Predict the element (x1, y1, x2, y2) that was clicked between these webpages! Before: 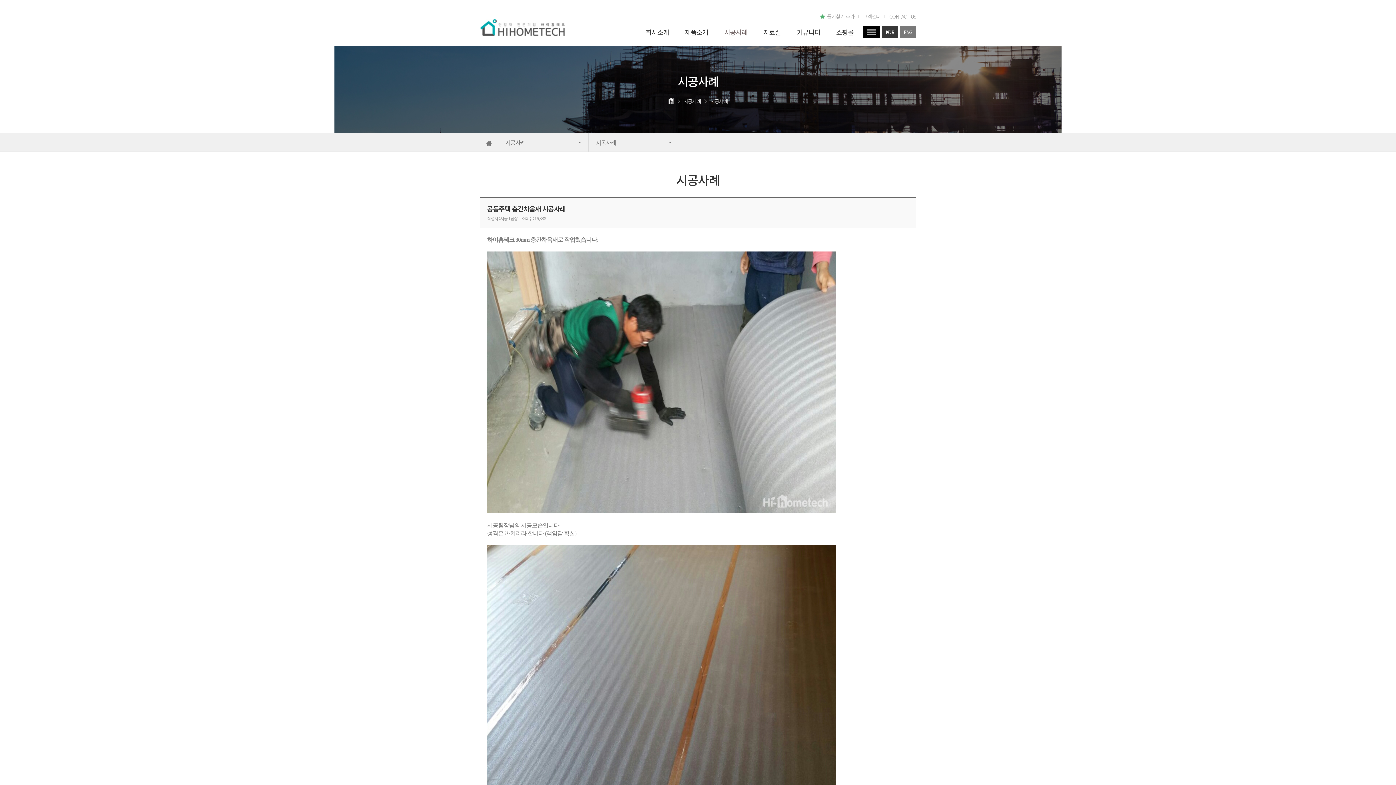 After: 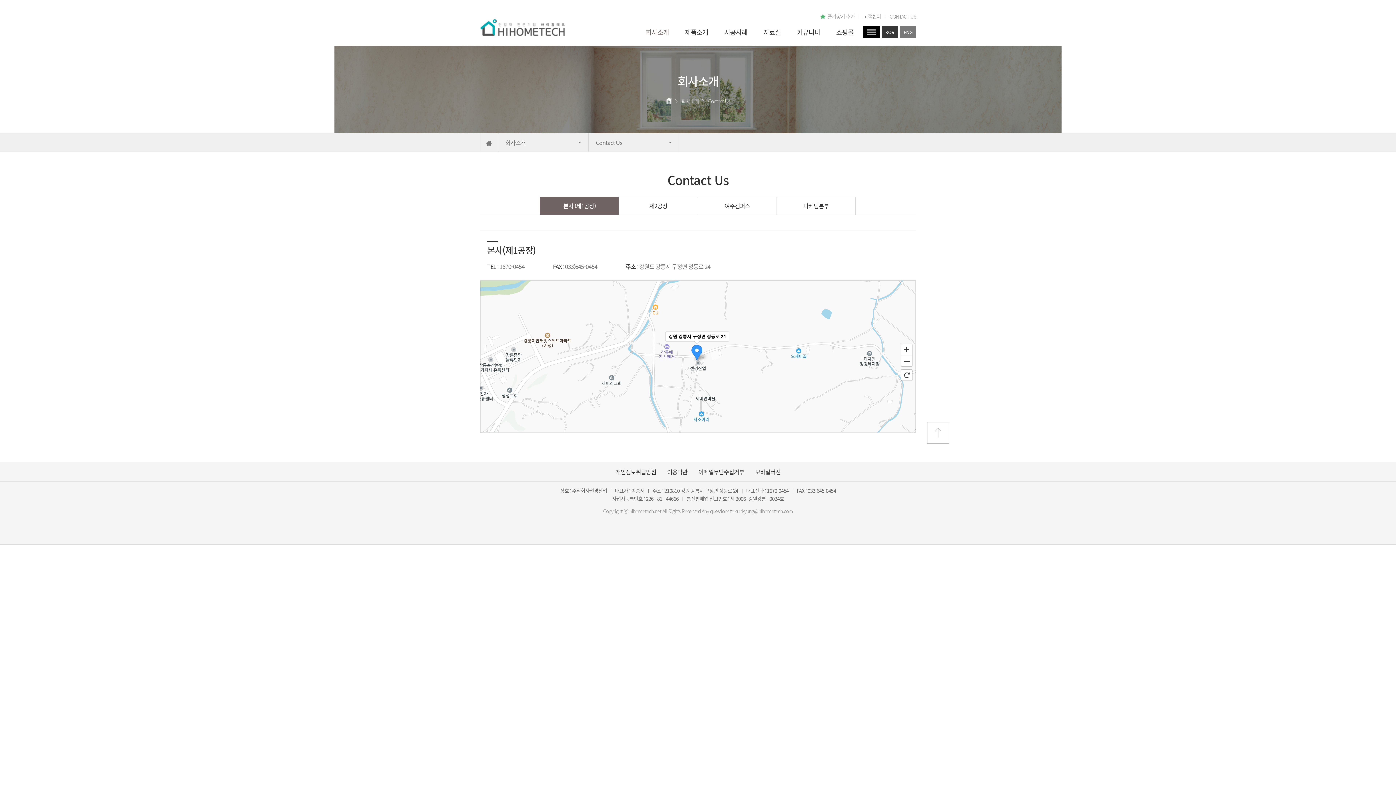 Action: label: CONTACT US bbox: (889, 13, 916, 18)